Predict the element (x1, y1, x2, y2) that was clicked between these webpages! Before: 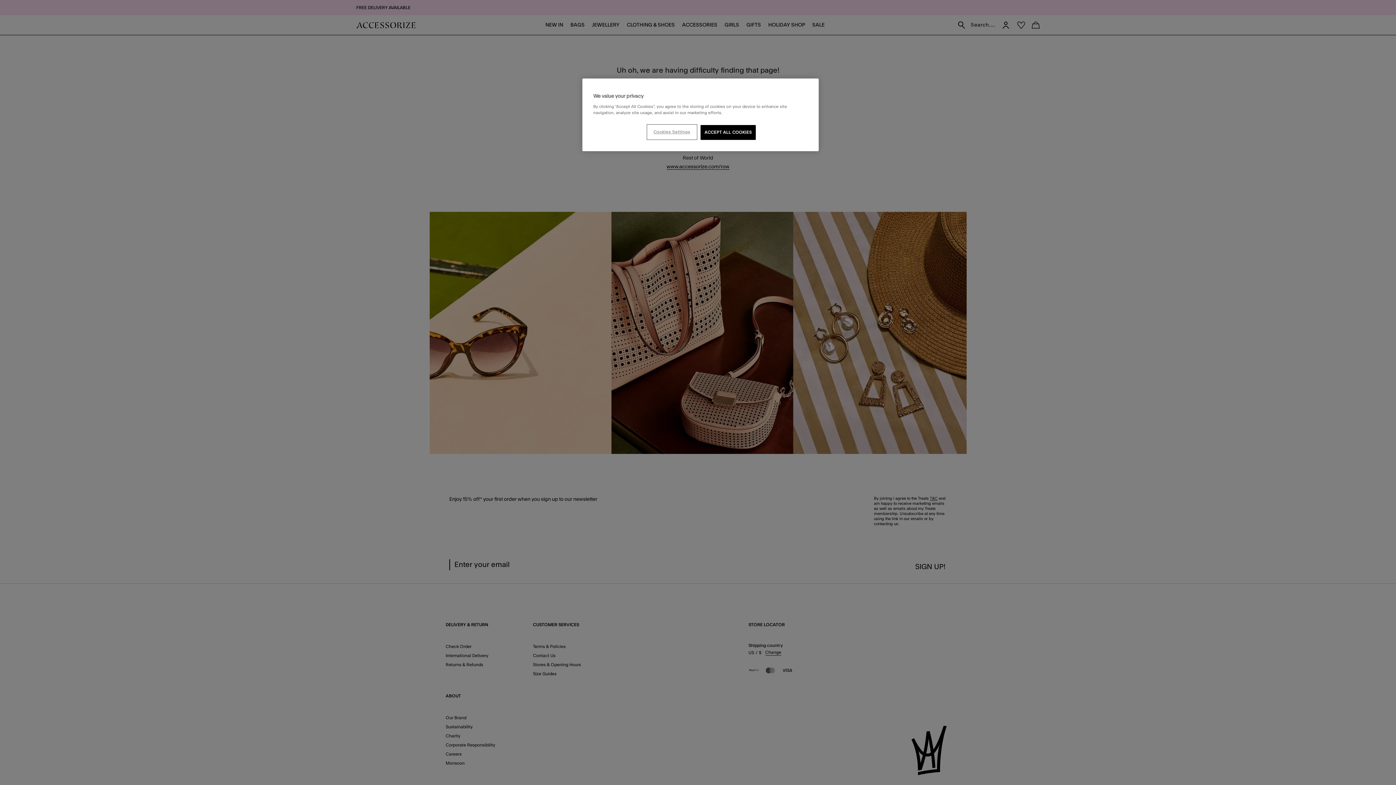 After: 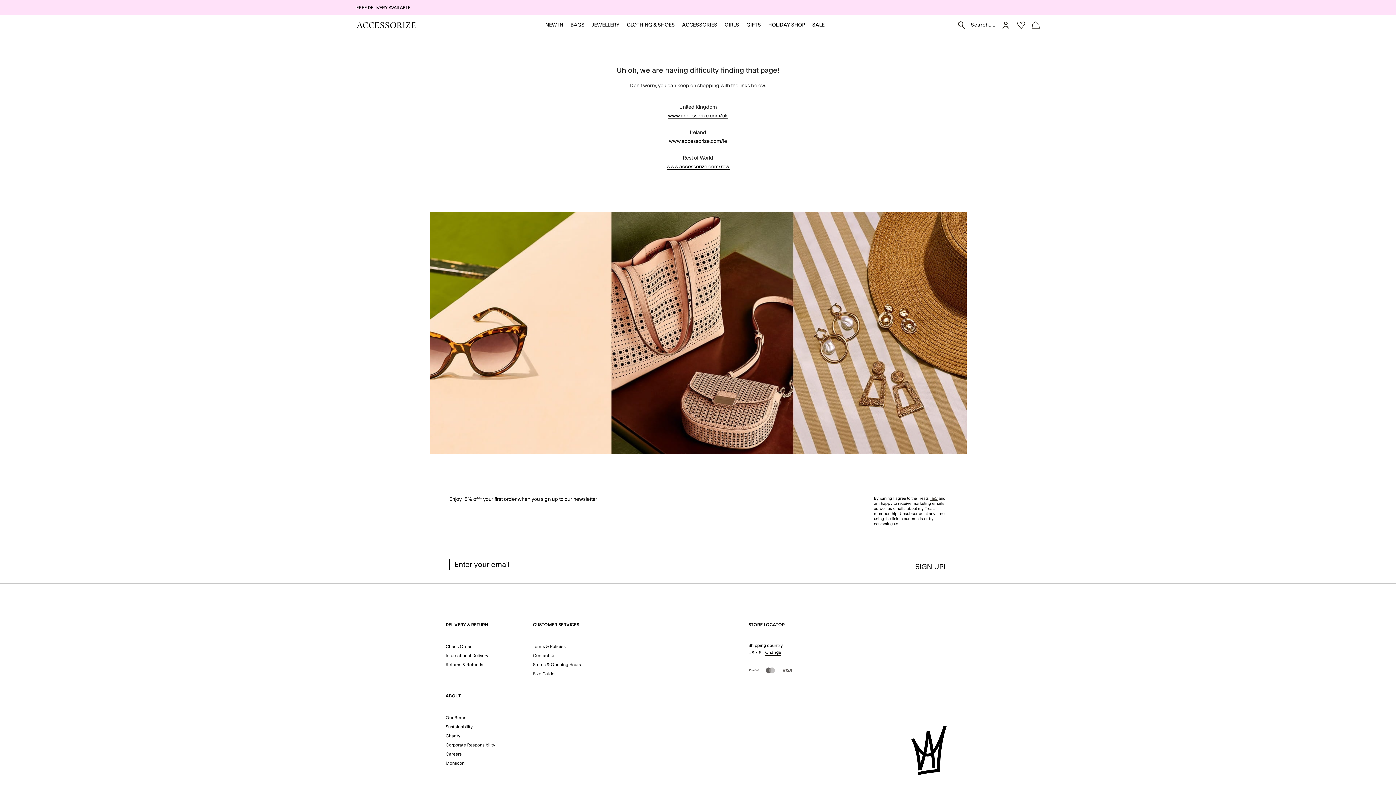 Action: bbox: (700, 125, 756, 140) label: ACCEPT ALL COOKIES